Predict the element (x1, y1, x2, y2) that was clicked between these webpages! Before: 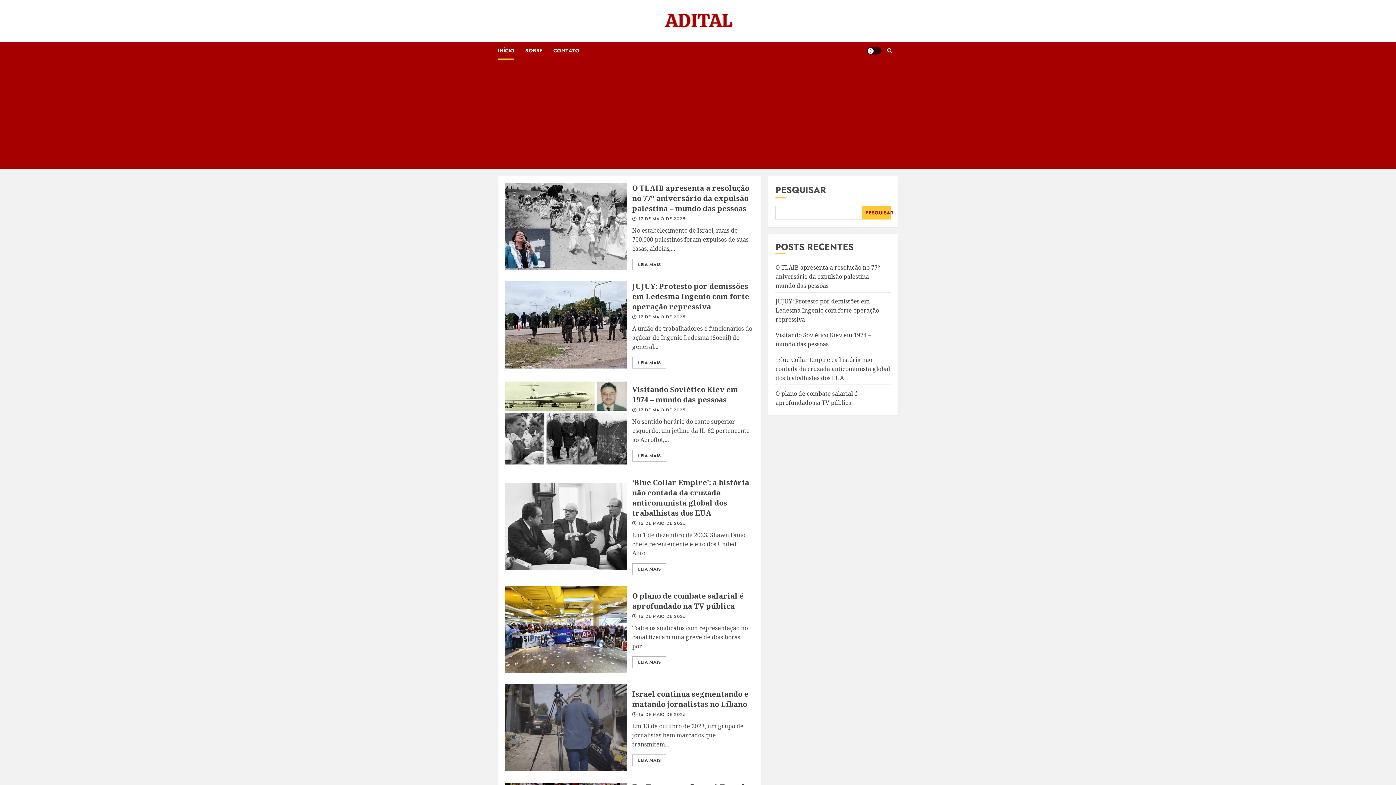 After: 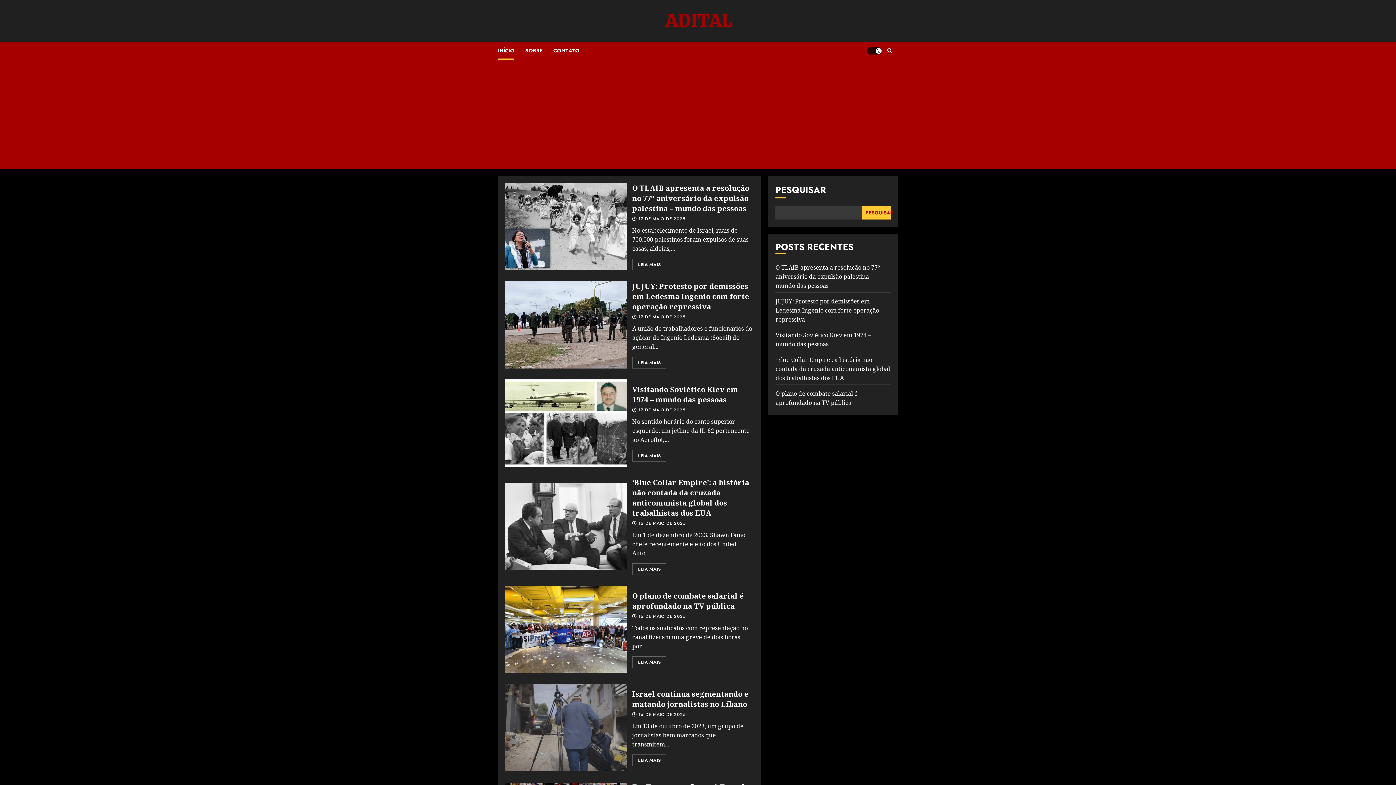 Action: label: Light/Dark Button bbox: (867, 47, 881, 54)